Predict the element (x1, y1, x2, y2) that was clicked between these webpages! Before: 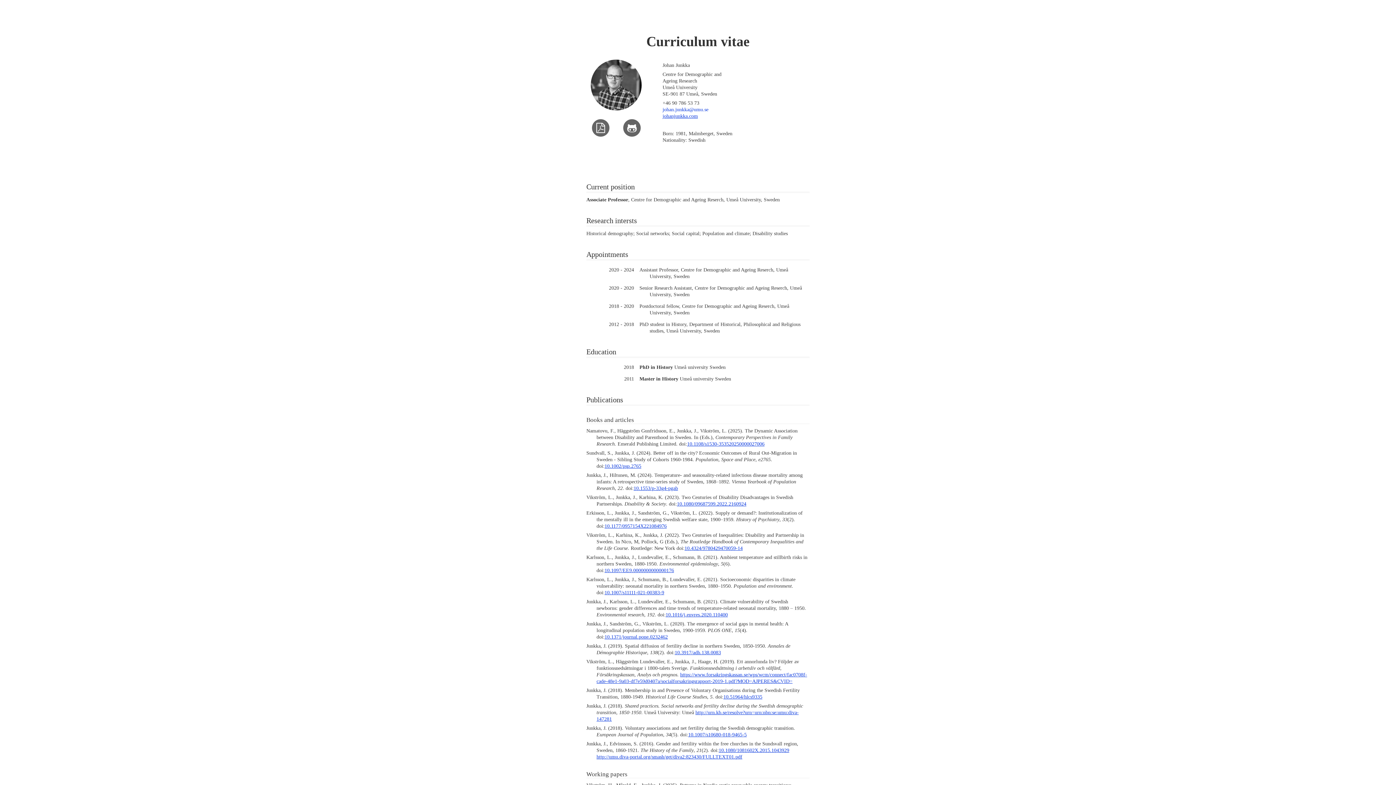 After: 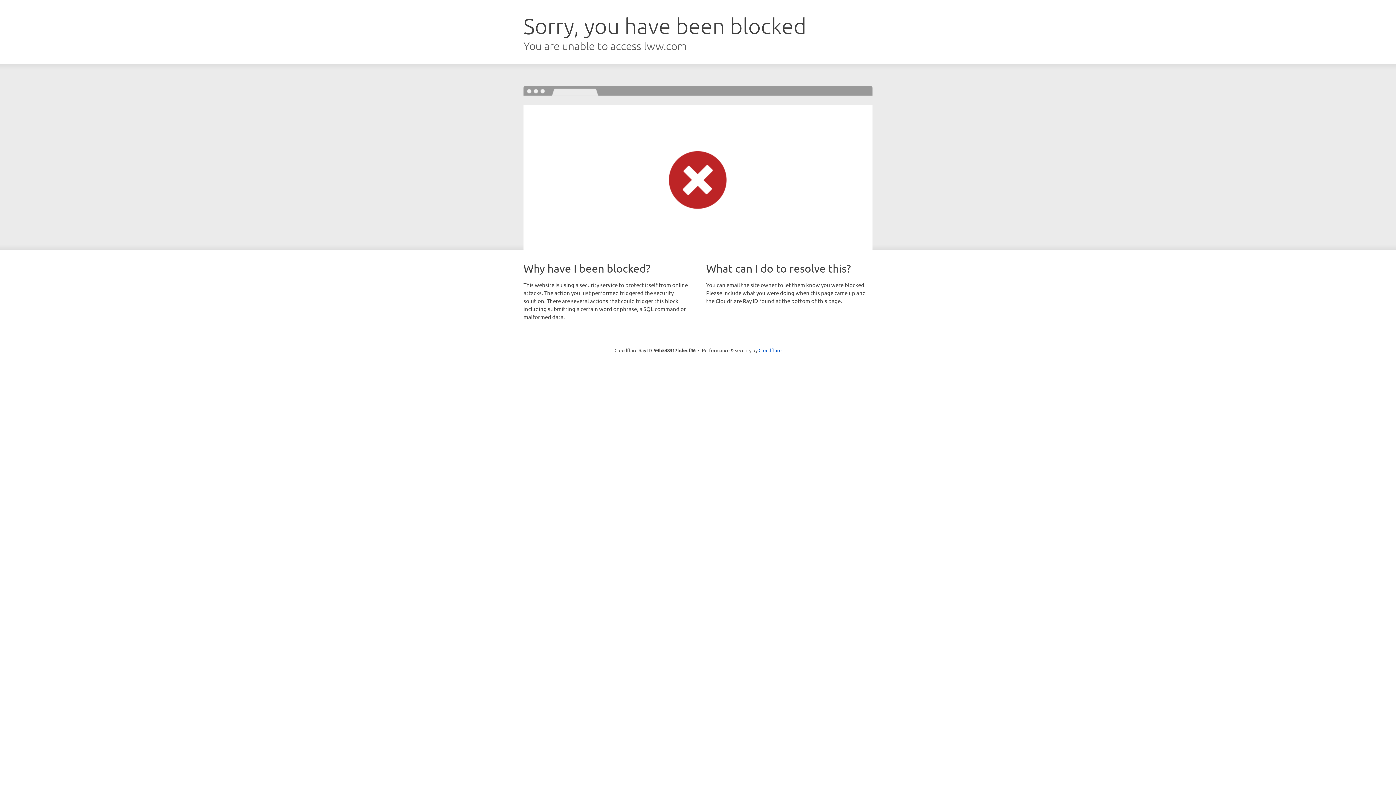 Action: bbox: (604, 568, 674, 573) label: 10.1097/EE9.0000000000000176